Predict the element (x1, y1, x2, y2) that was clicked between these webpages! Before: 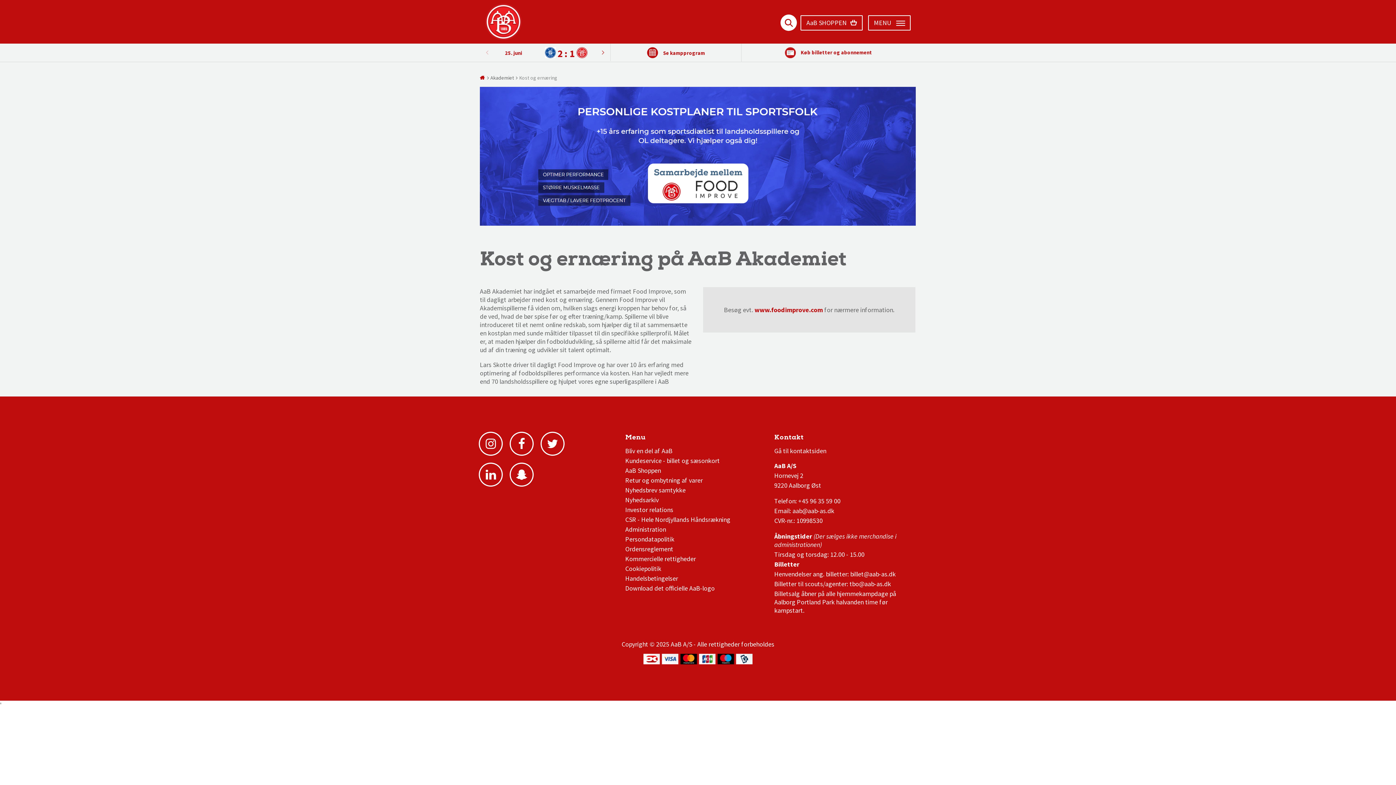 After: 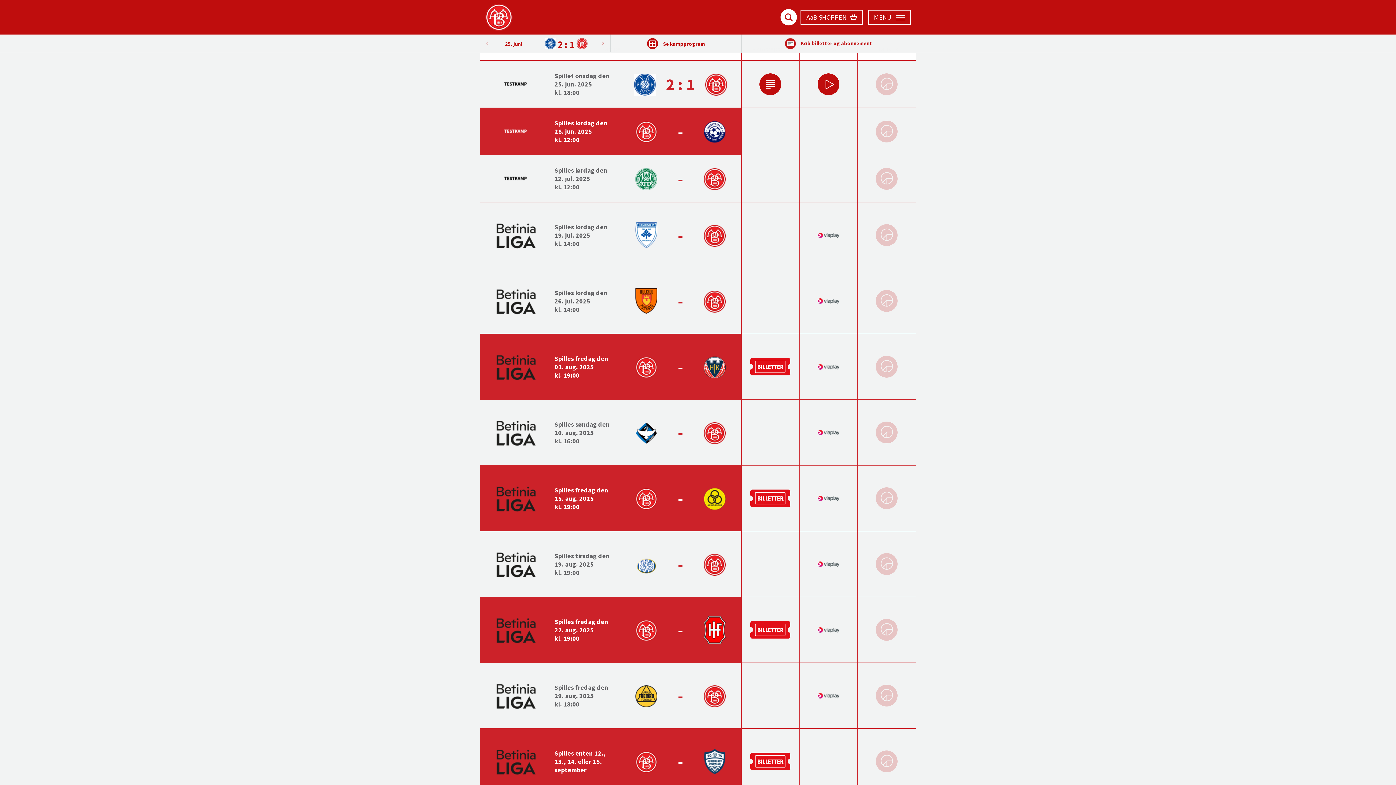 Action: label:  Se kampprogram bbox: (610, 47, 741, 58)